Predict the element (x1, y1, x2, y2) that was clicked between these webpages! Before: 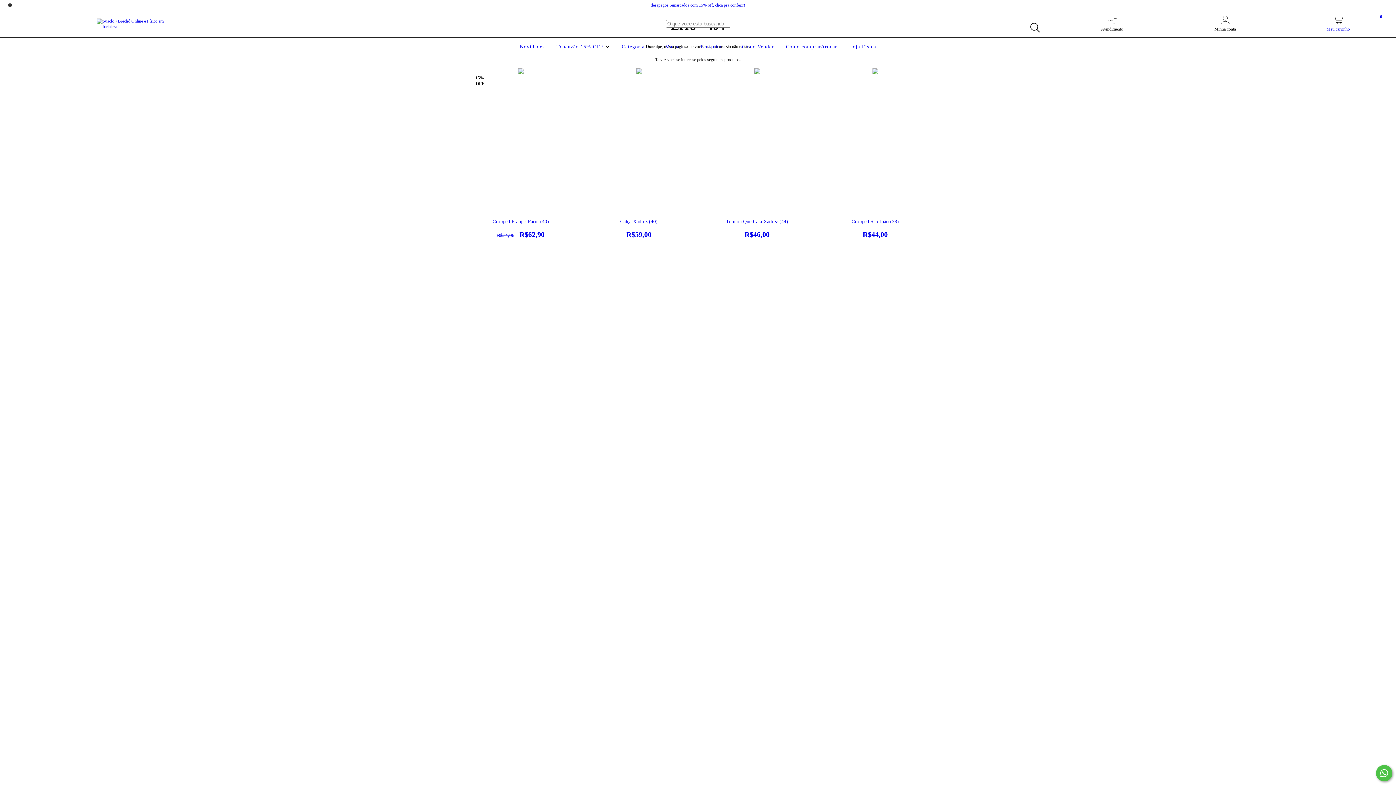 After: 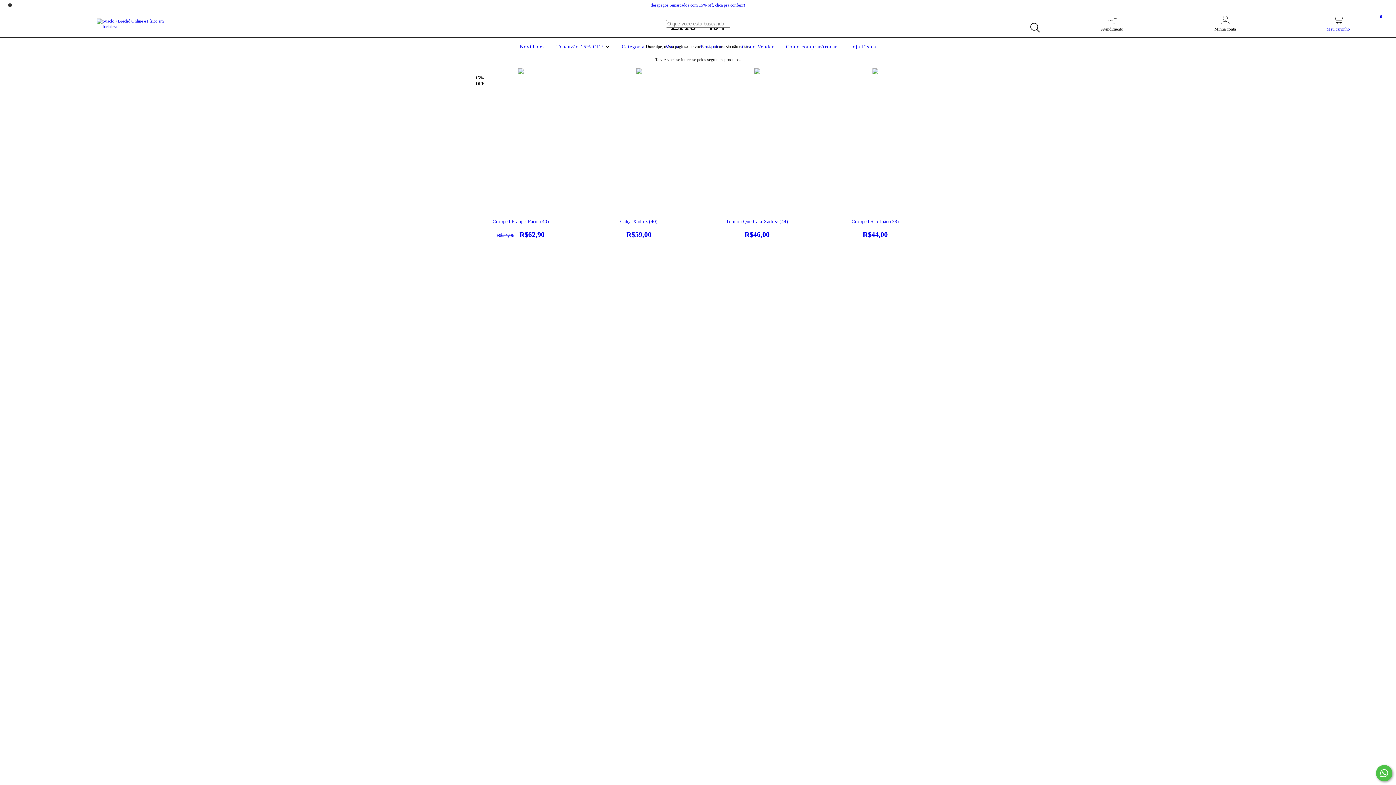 Action: label: Tamanhos  bbox: (698, 44, 732, 49)